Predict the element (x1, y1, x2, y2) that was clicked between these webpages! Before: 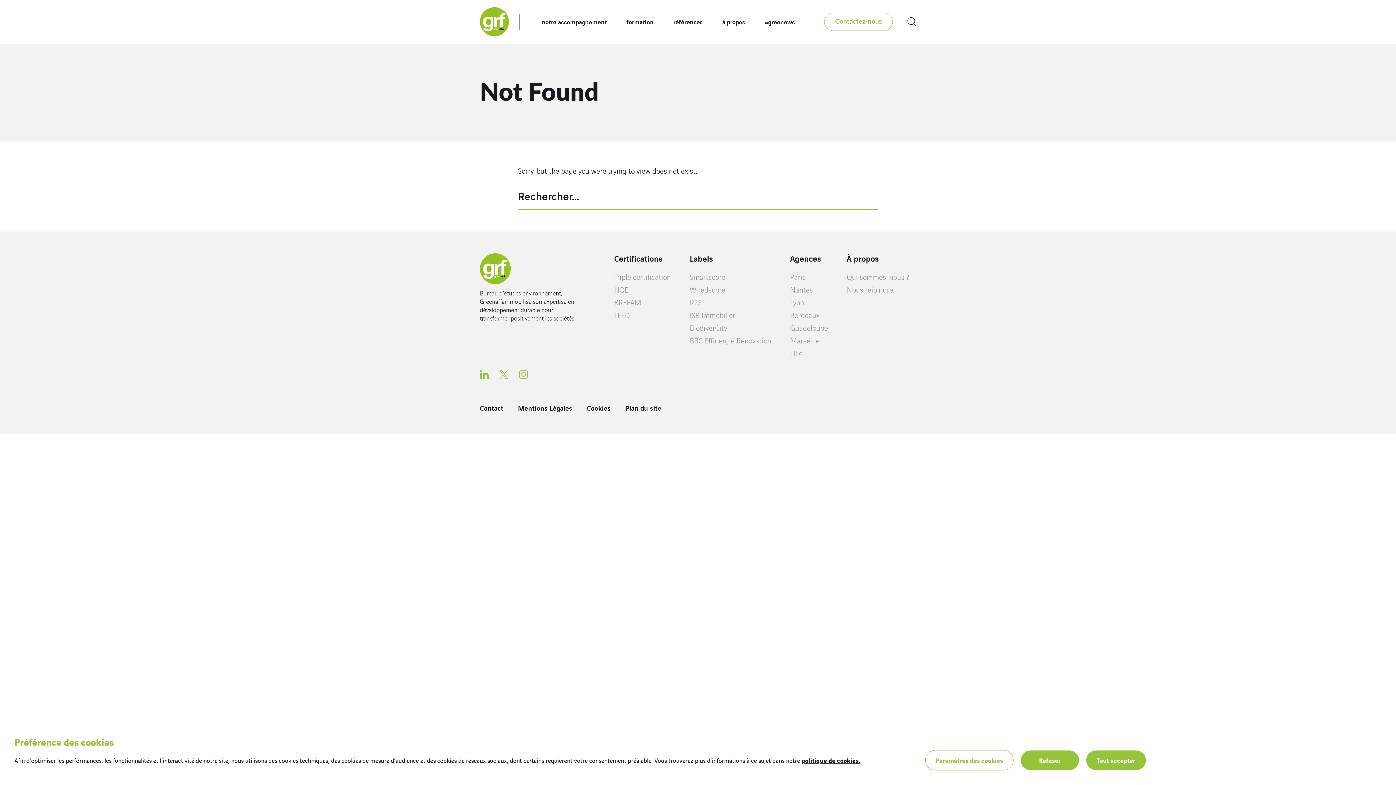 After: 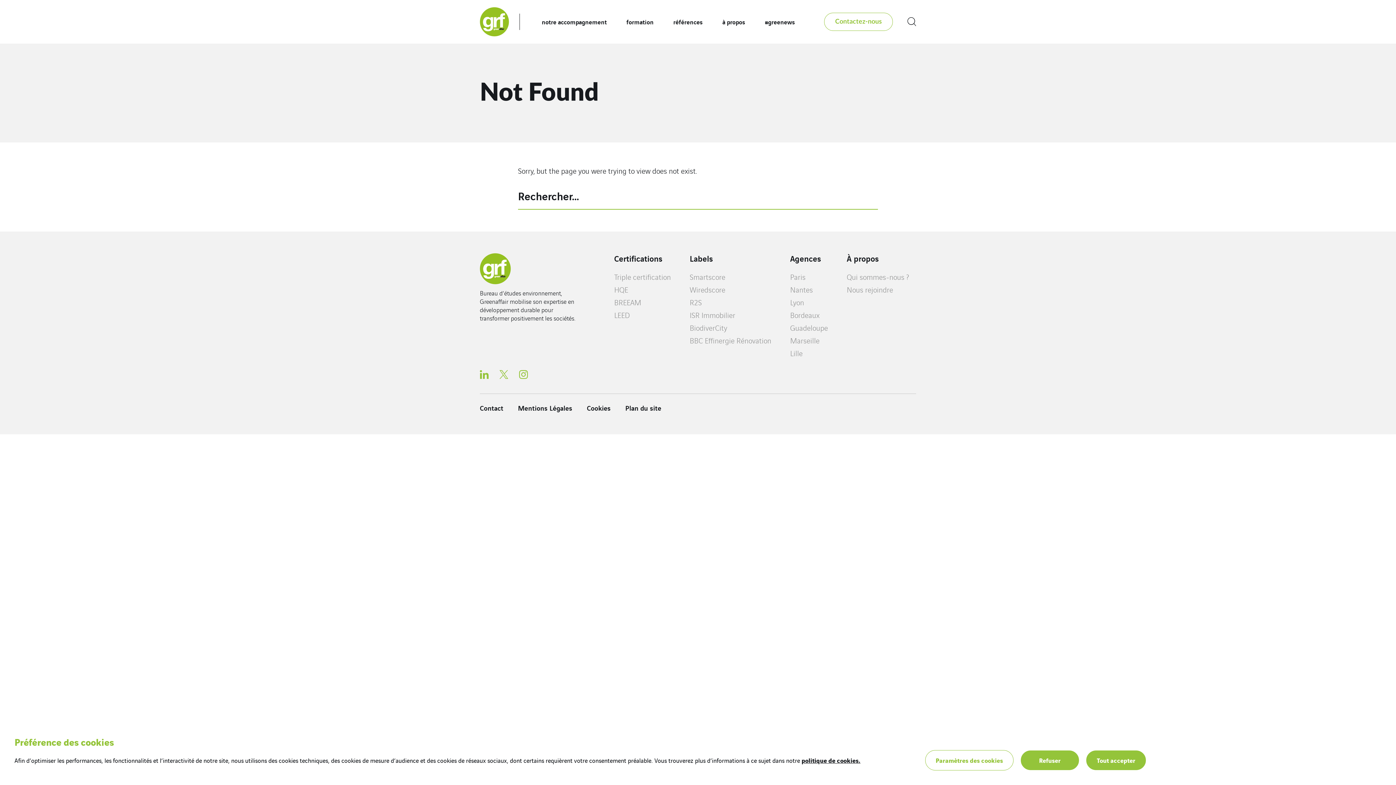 Action: label: Labels bbox: (689, 253, 713, 263)